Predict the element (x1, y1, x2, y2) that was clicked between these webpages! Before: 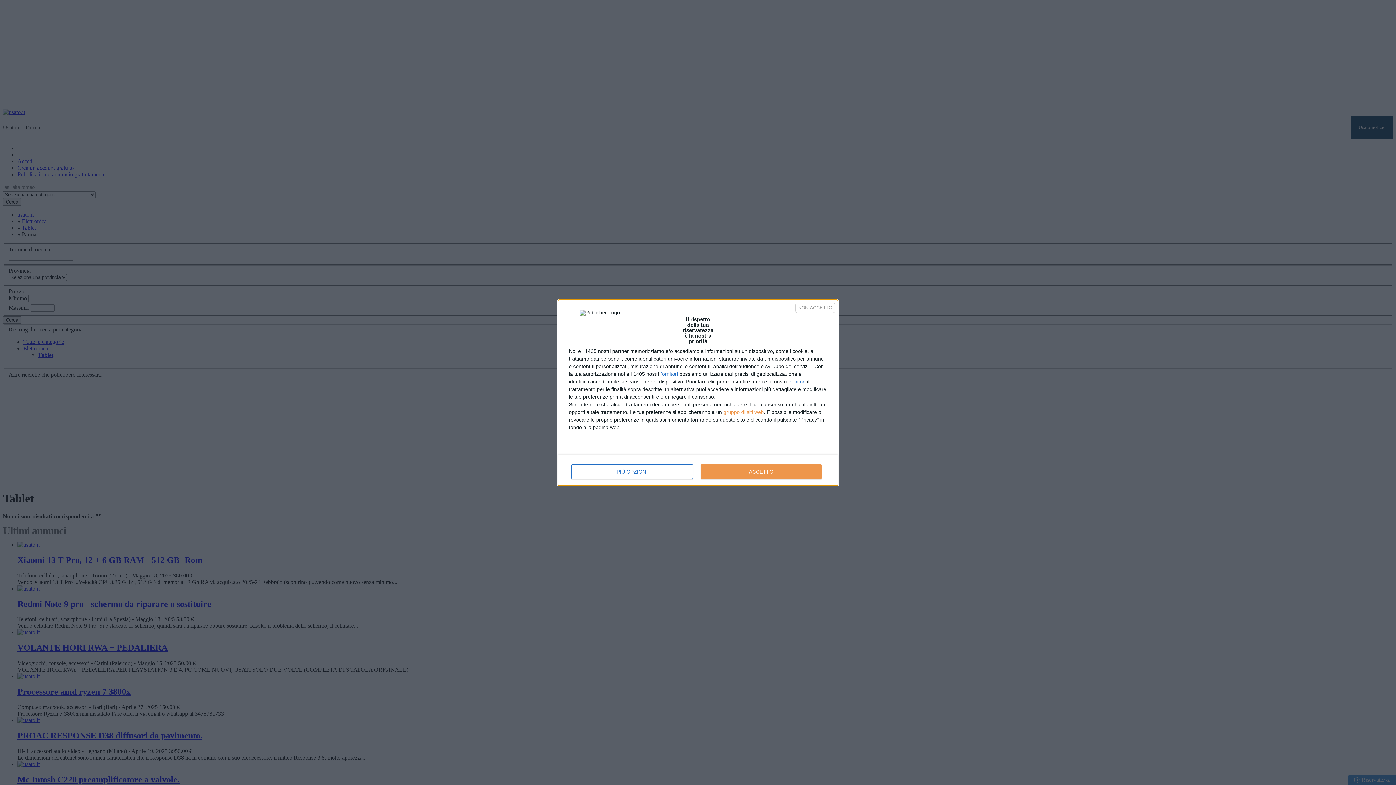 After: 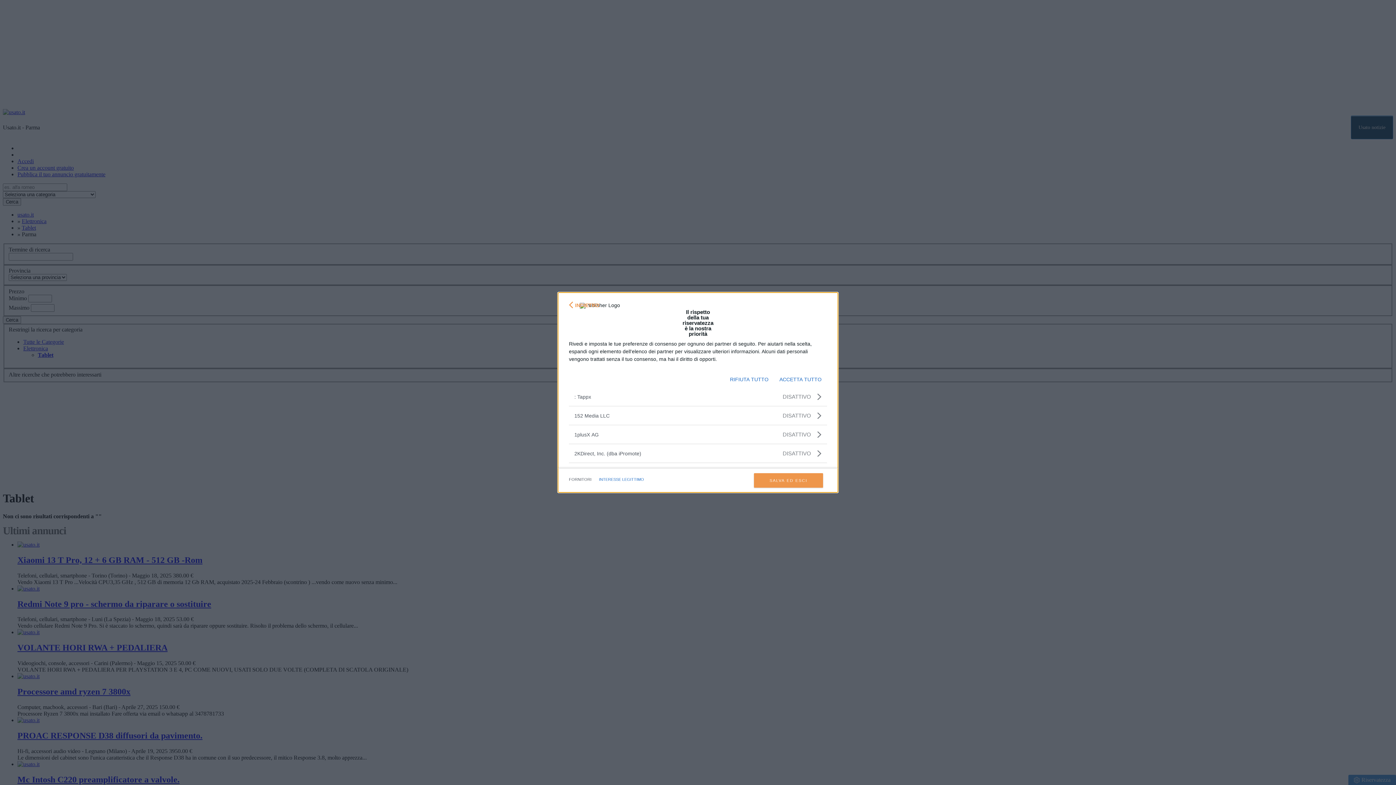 Action: label: fornitori bbox: (788, 379, 805, 384)